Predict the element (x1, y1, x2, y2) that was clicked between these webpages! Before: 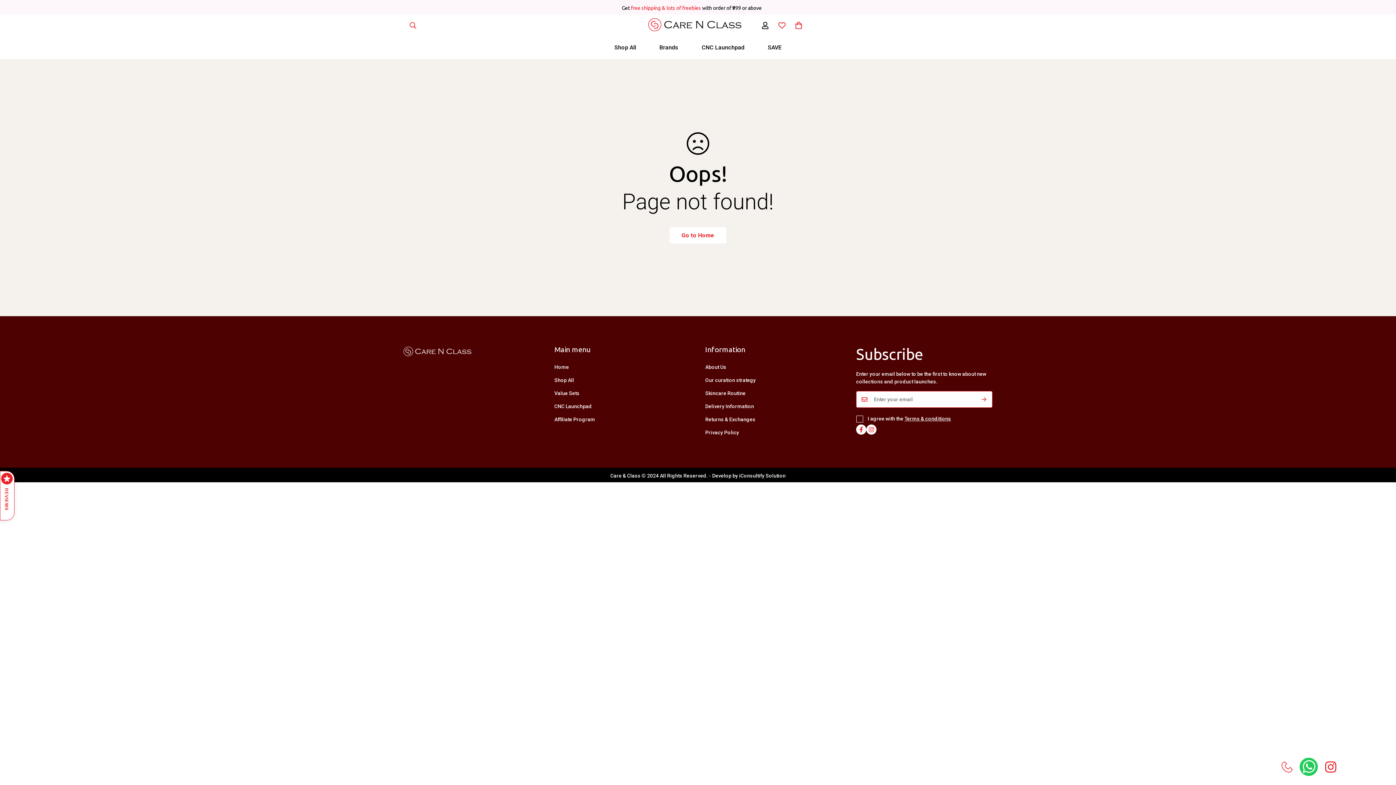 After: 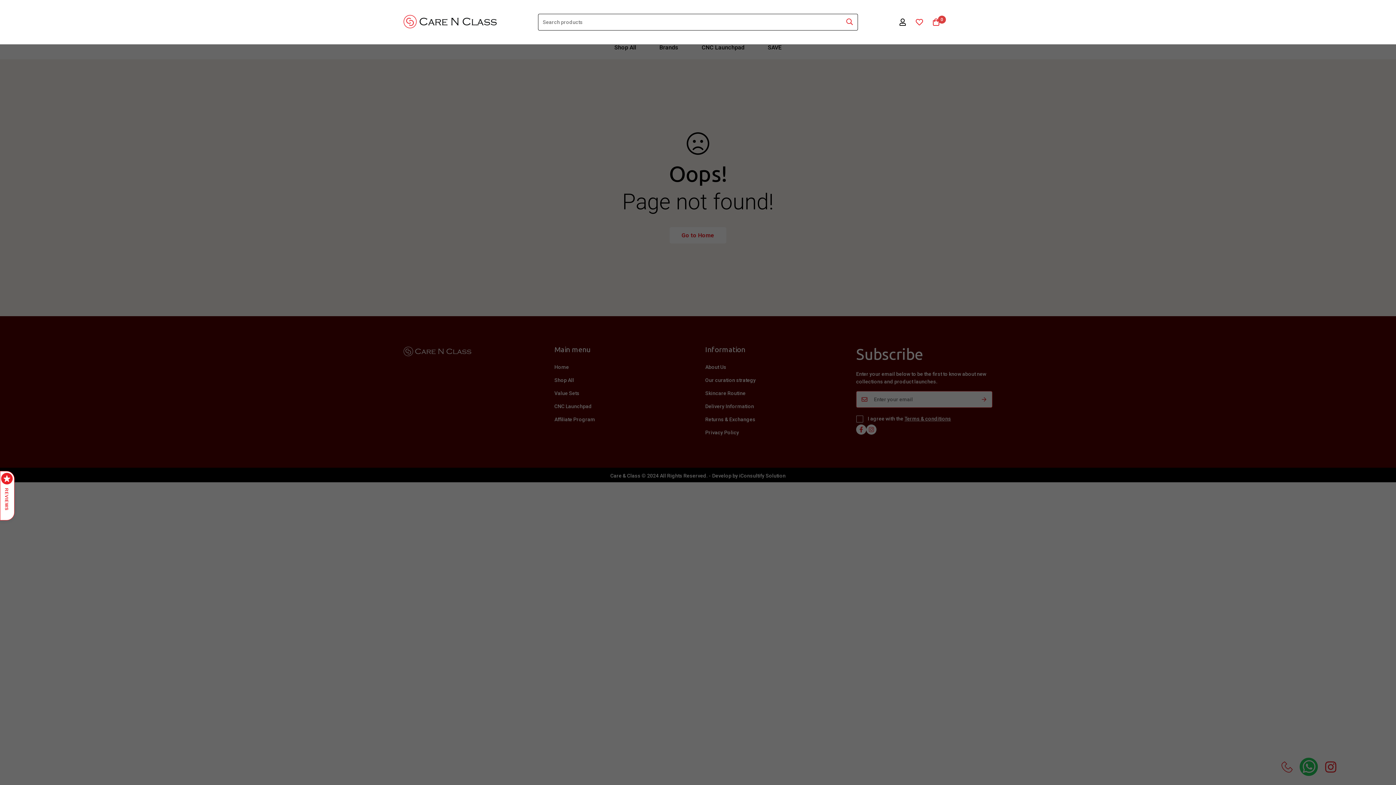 Action: bbox: (403, 17, 422, 33)